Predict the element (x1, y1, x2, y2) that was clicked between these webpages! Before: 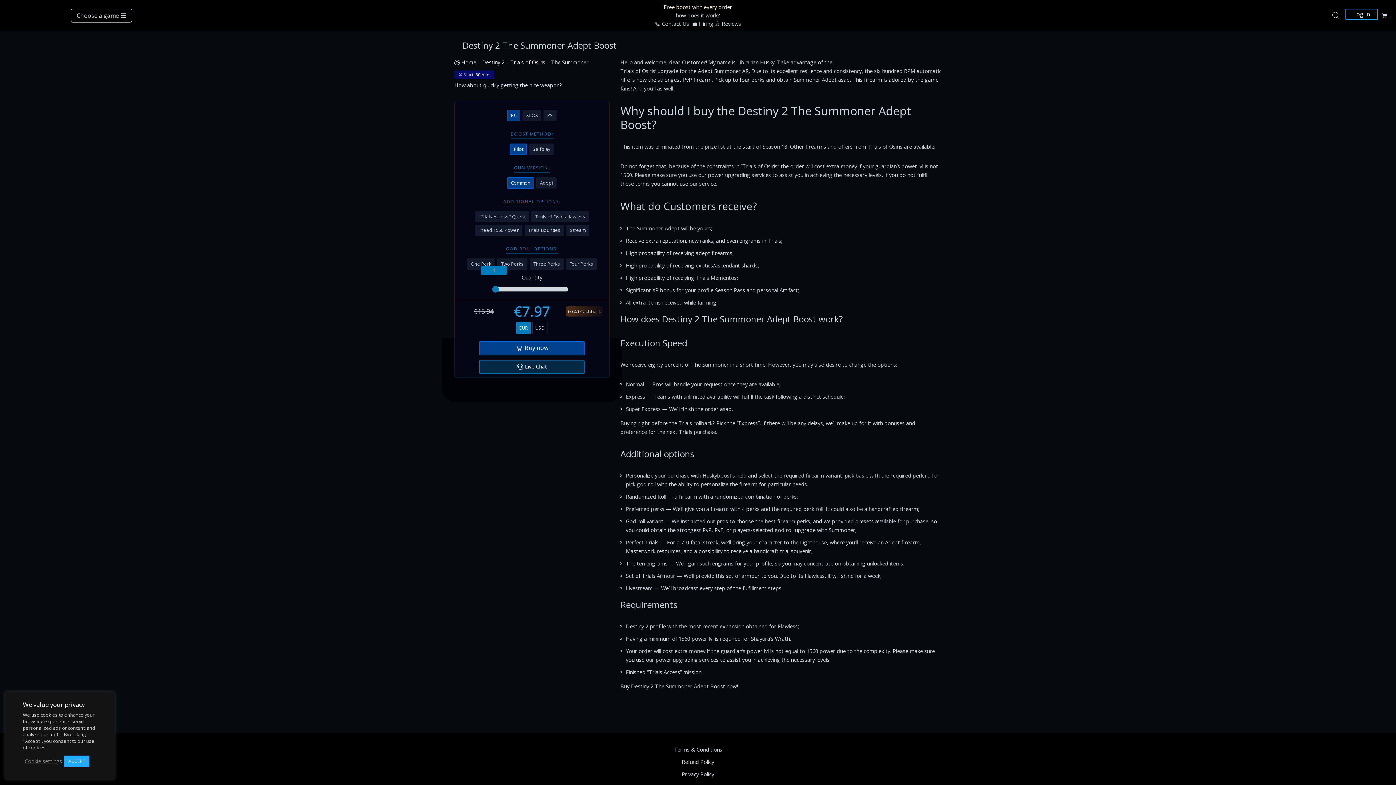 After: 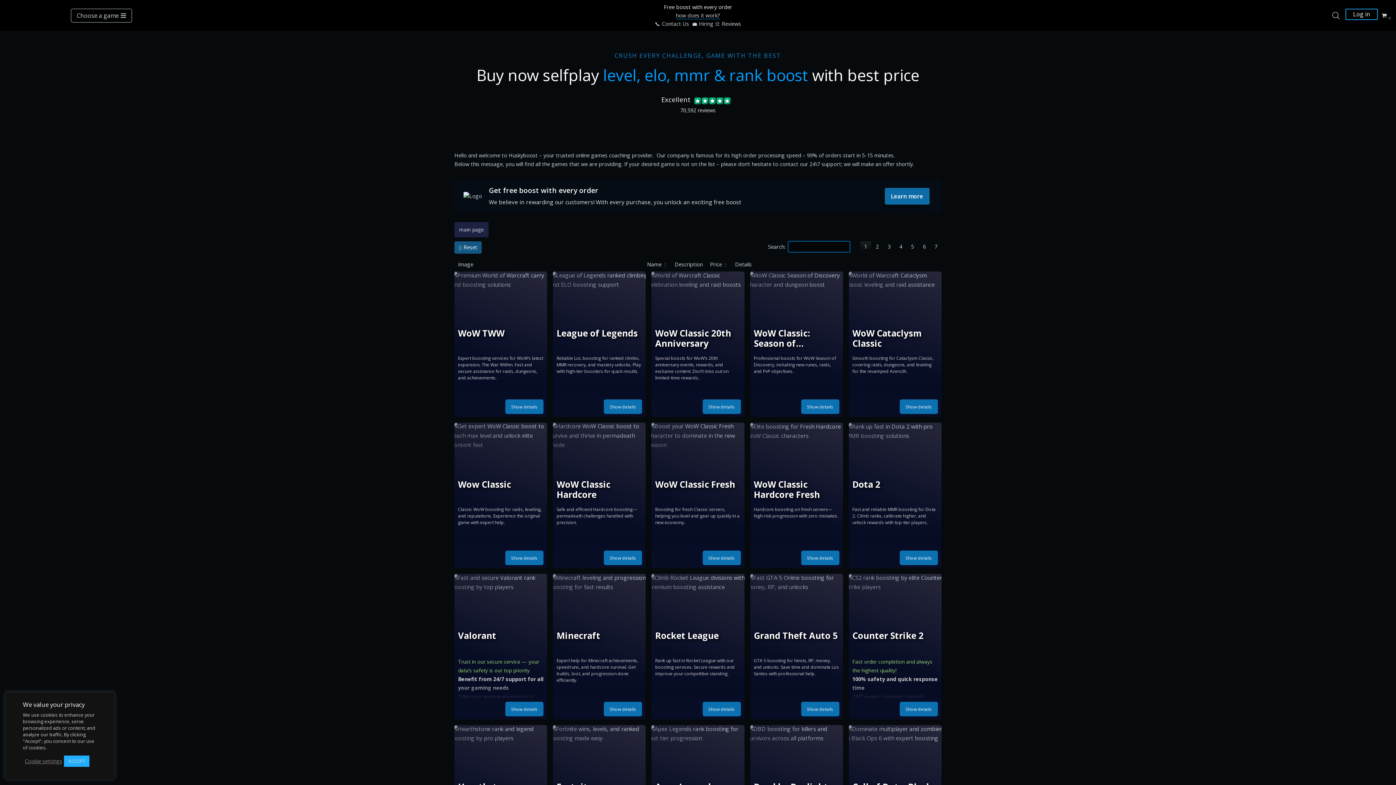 Action: label: Home bbox: (461, 58, 476, 65)